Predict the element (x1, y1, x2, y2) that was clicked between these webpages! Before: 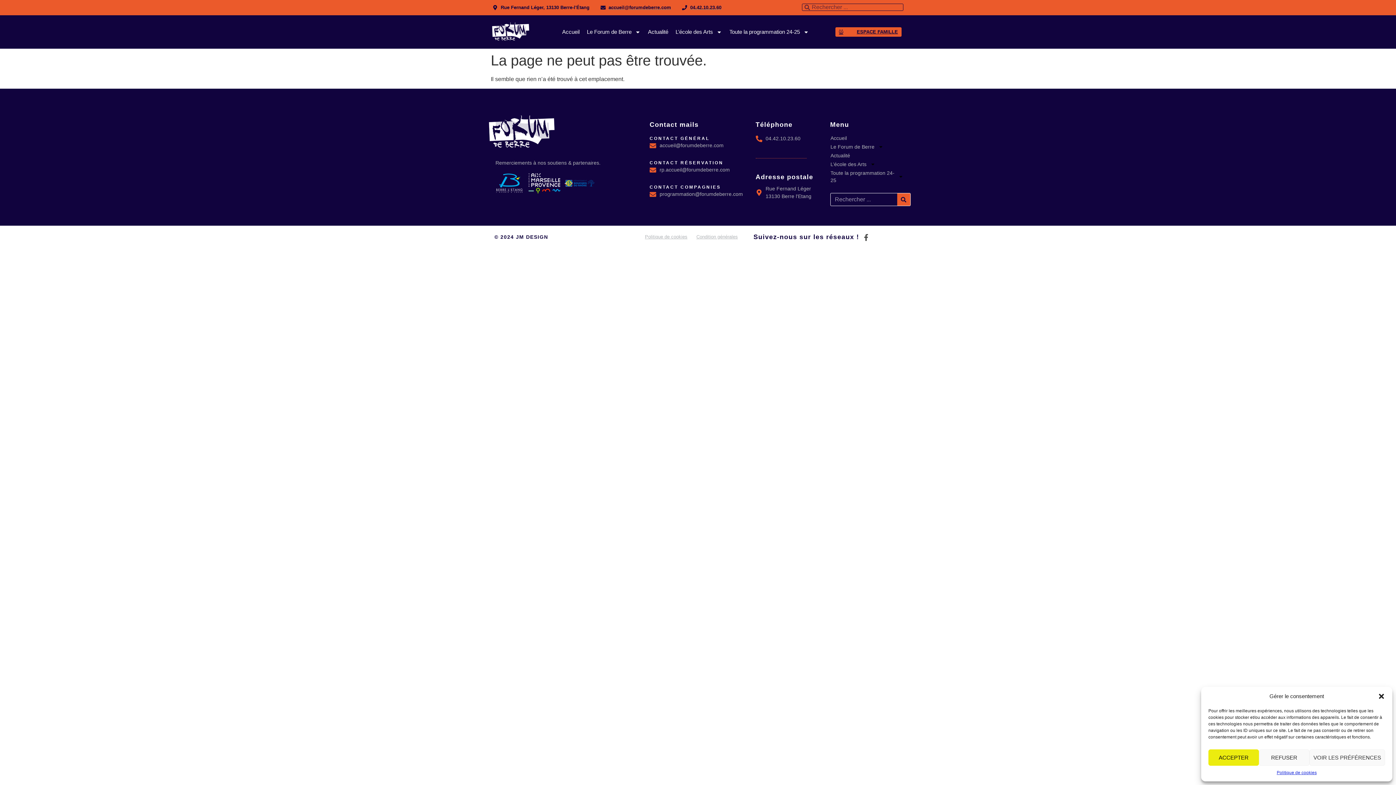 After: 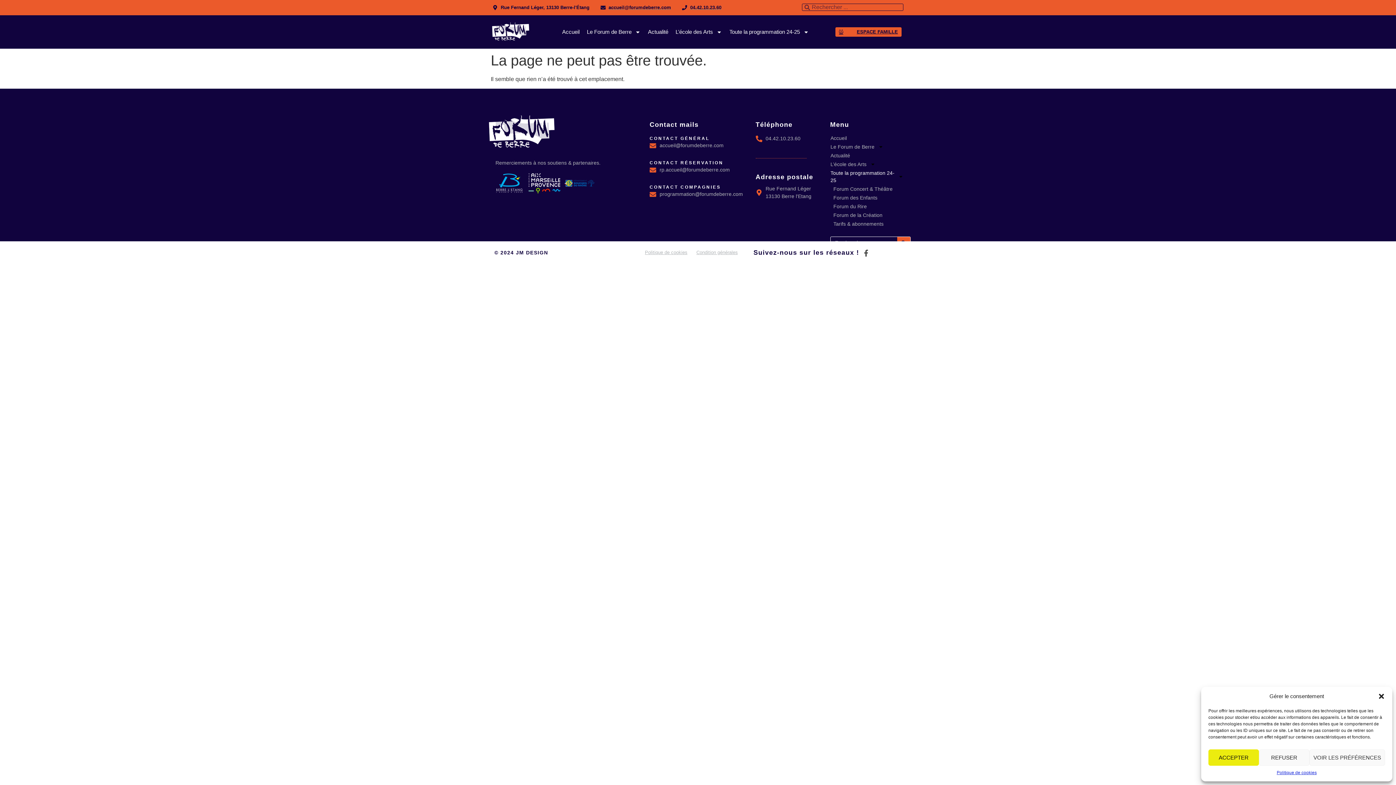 Action: label: Toute la programmation 24-25 bbox: (823, 168, 910, 184)